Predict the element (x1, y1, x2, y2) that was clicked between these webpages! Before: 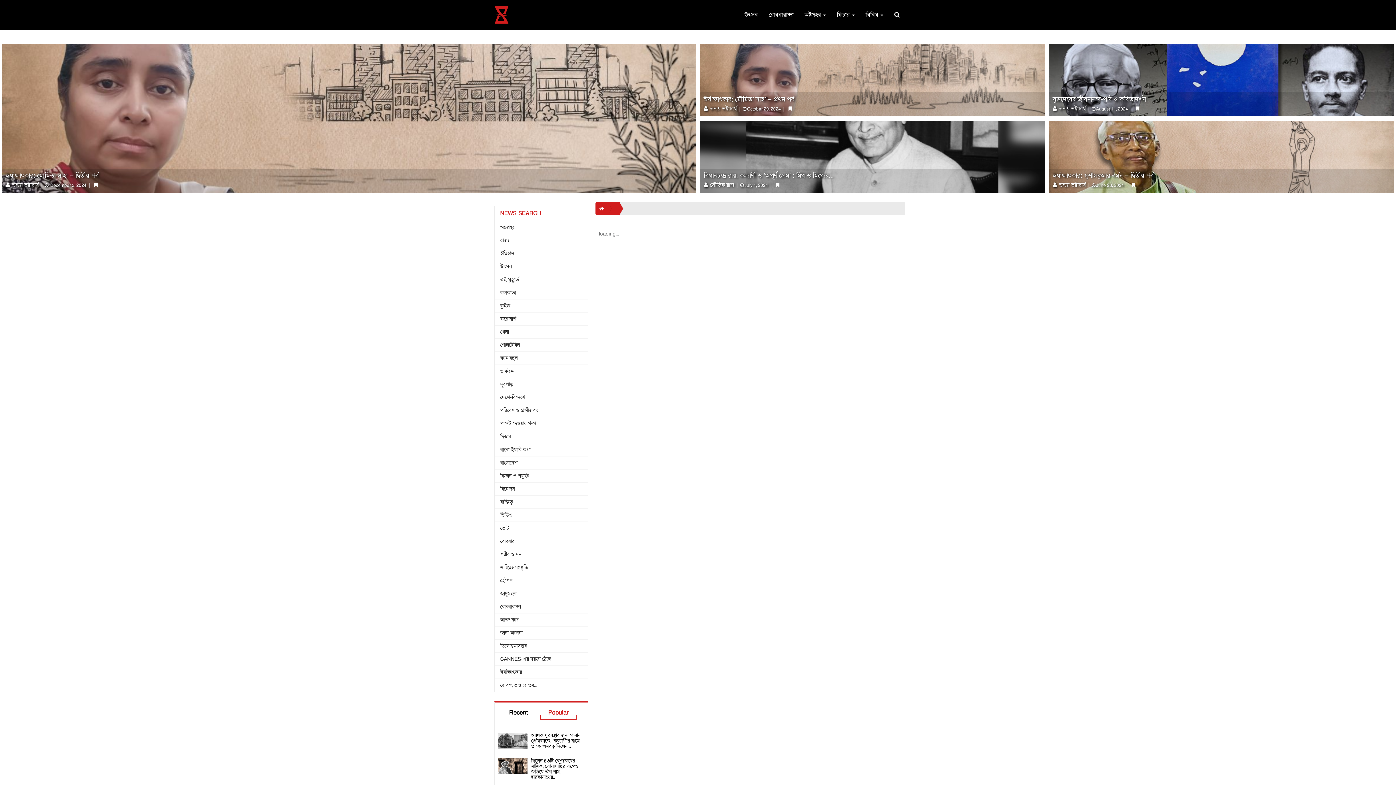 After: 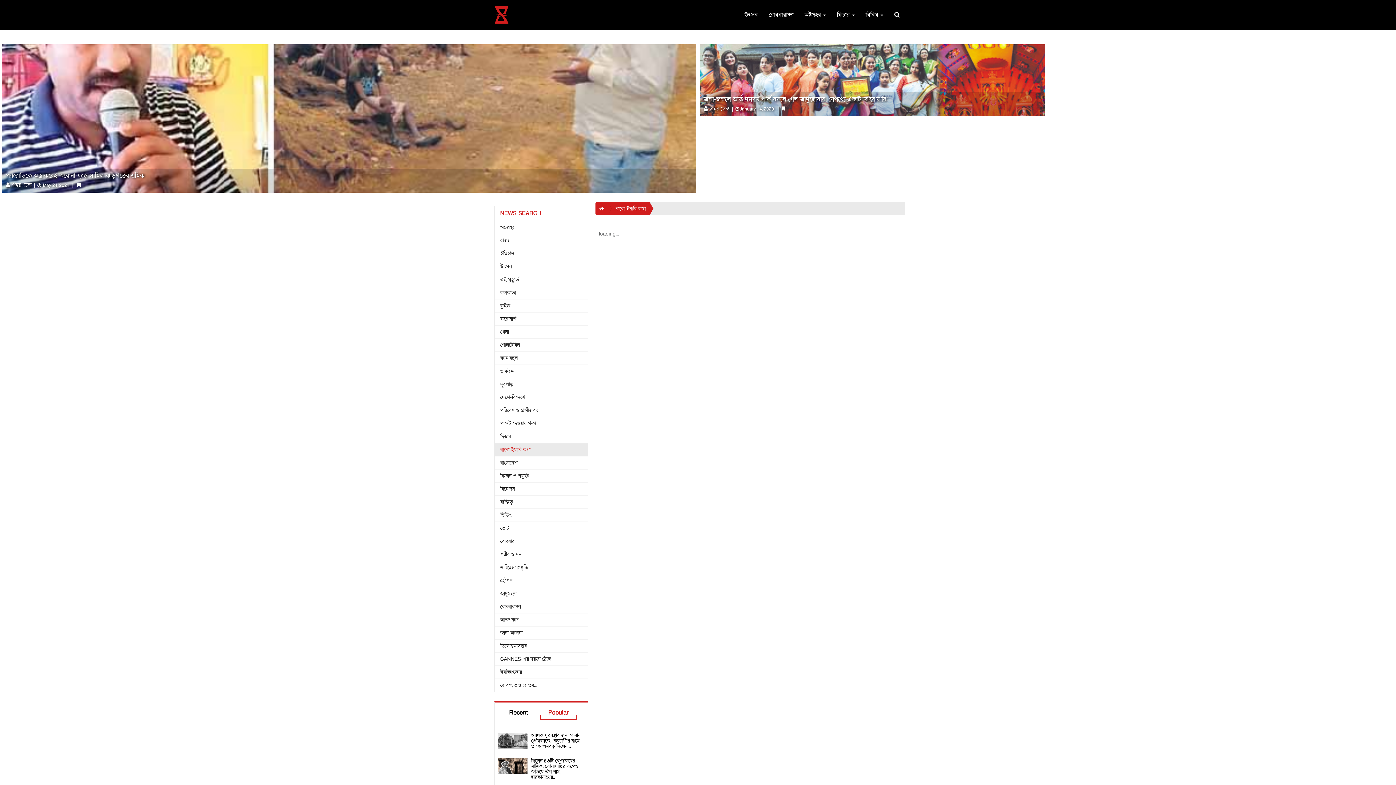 Action: bbox: (500, 447, 575, 452) label: বারো-ইয়ারি কথা